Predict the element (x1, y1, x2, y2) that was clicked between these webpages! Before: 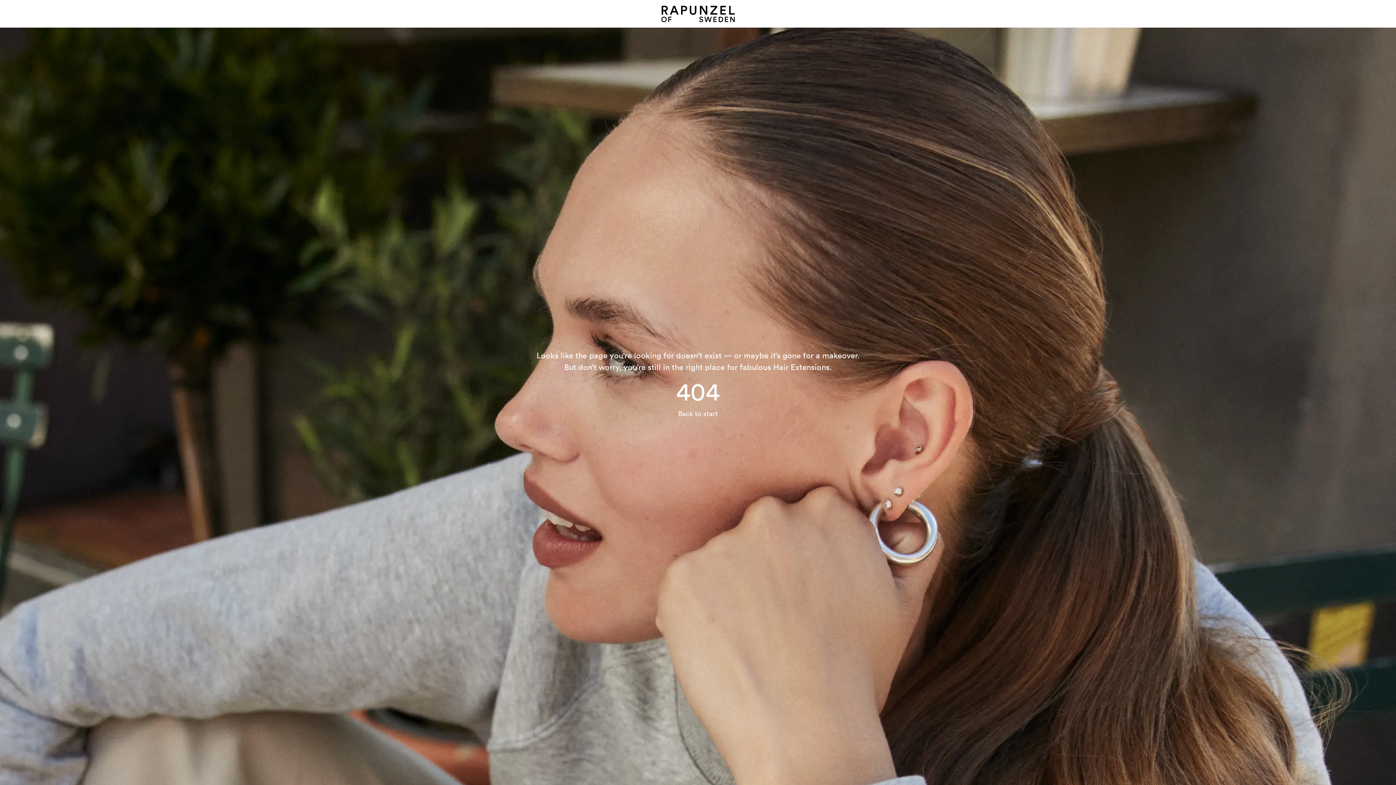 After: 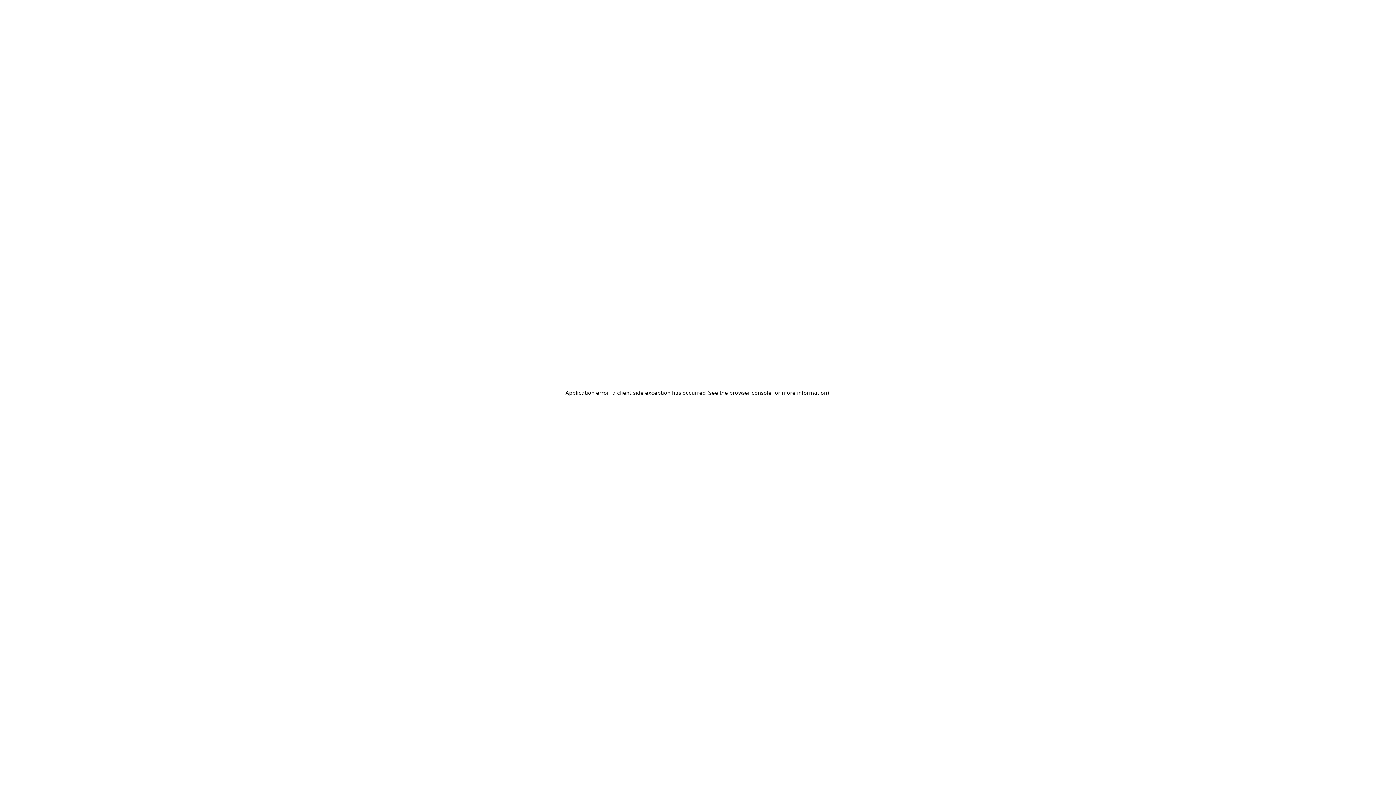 Action: bbox: (678, 409, 718, 417) label: Back to start